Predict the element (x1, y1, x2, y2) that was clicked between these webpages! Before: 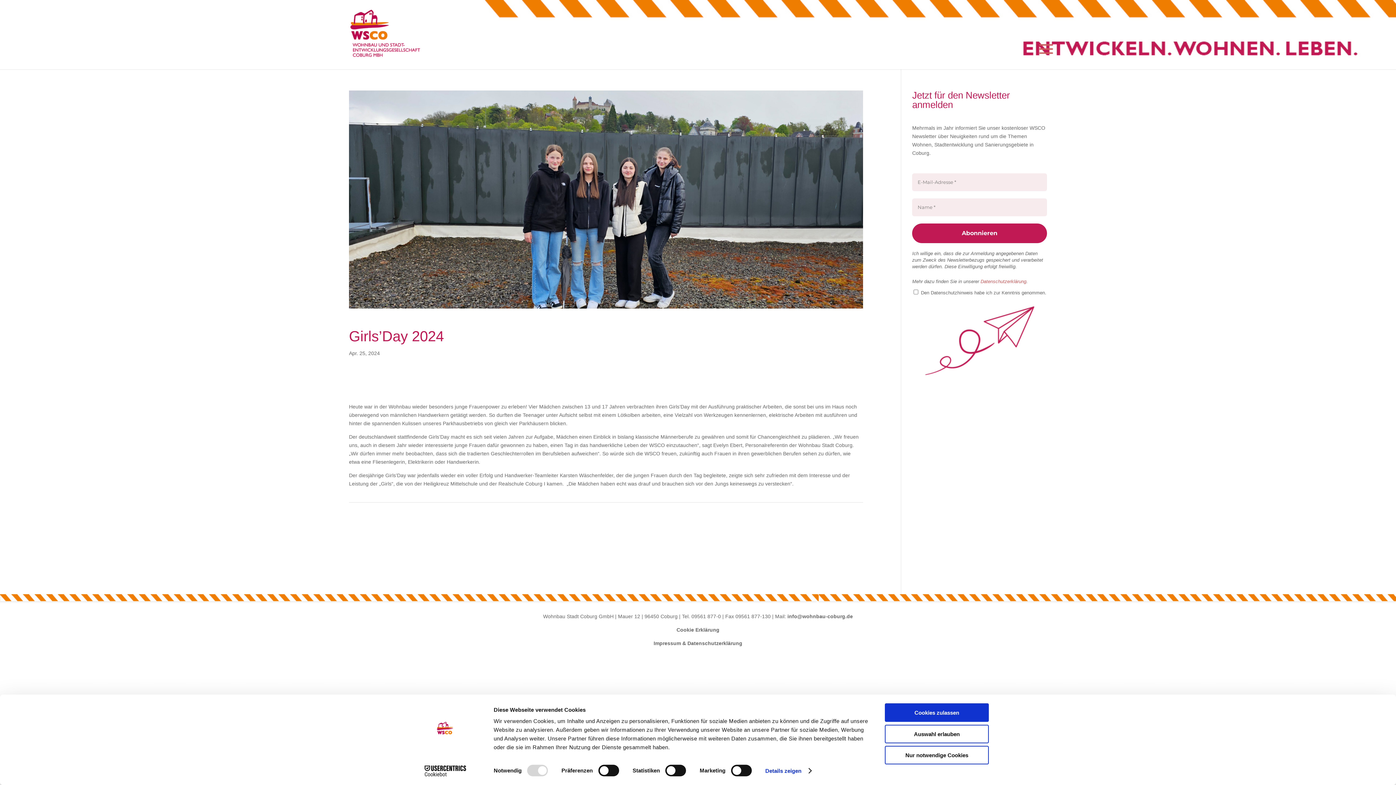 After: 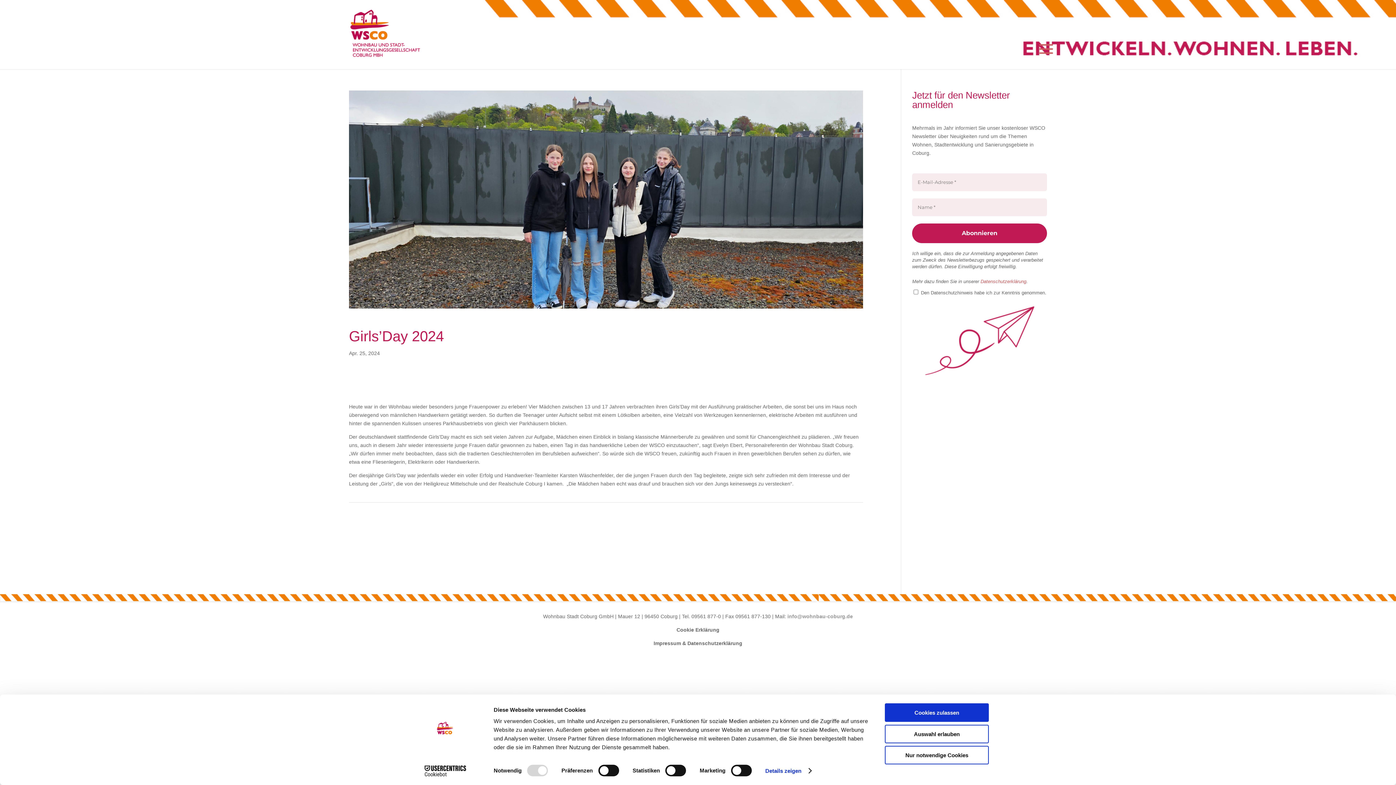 Action: label: info@wohnbau-coburg.de bbox: (787, 613, 853, 619)